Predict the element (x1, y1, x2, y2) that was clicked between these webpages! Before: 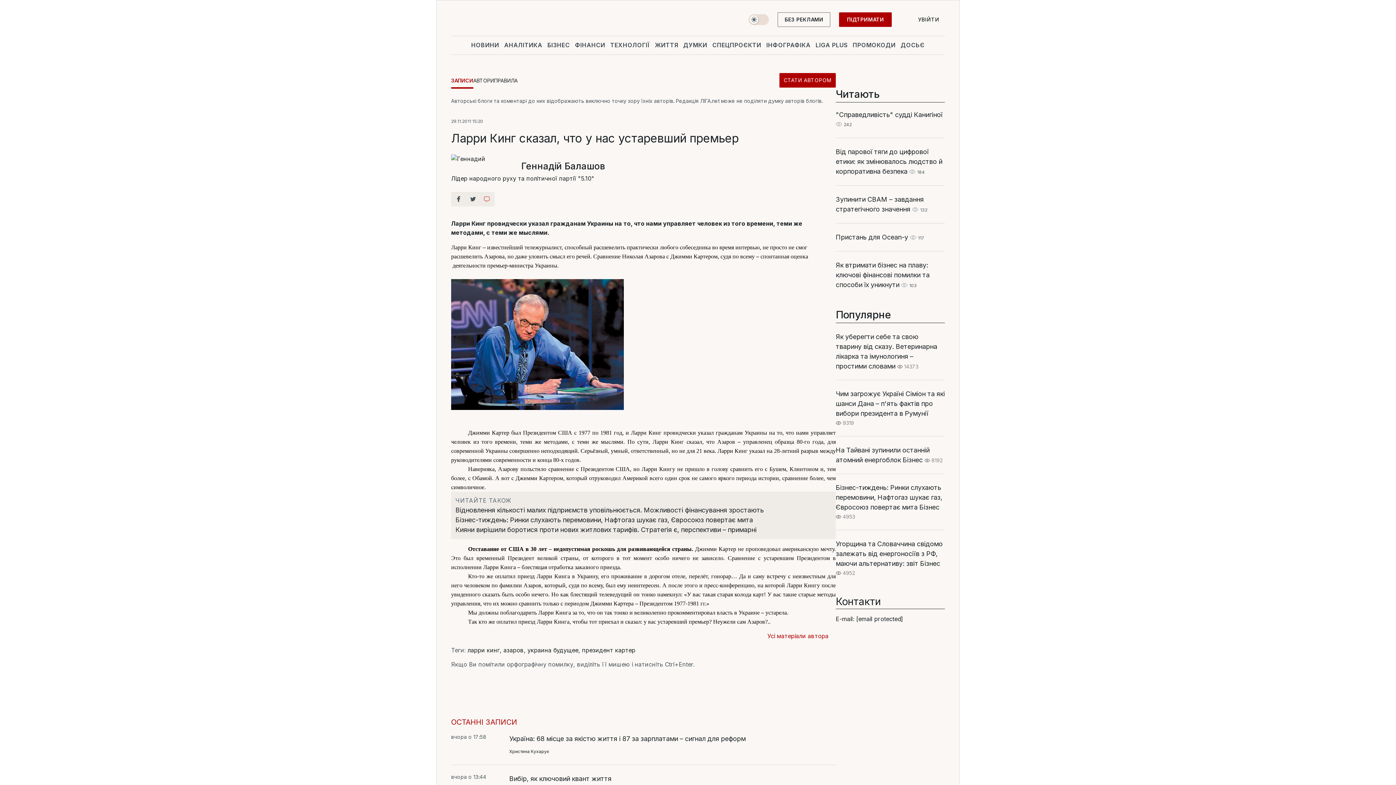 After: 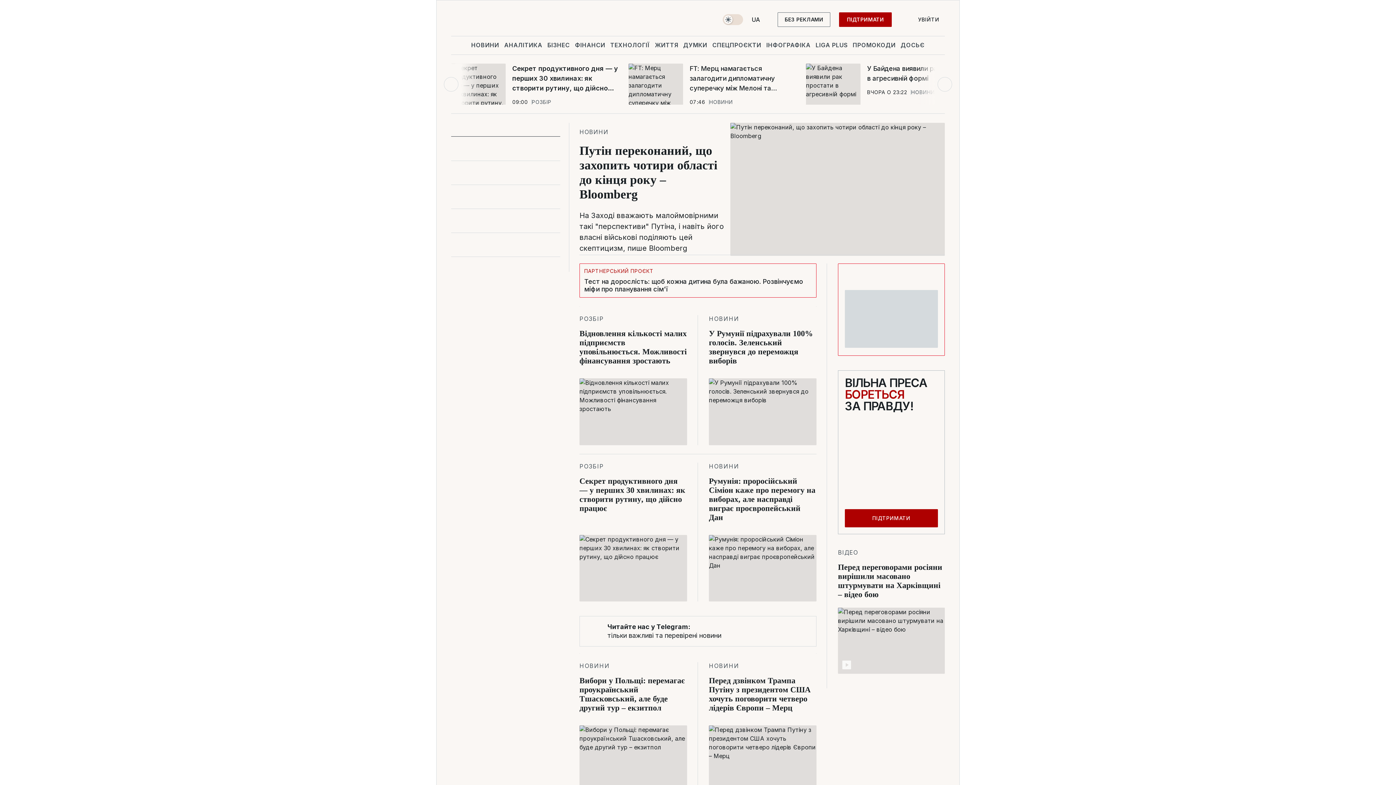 Action: bbox: (451, 39, 462, 51) label: home